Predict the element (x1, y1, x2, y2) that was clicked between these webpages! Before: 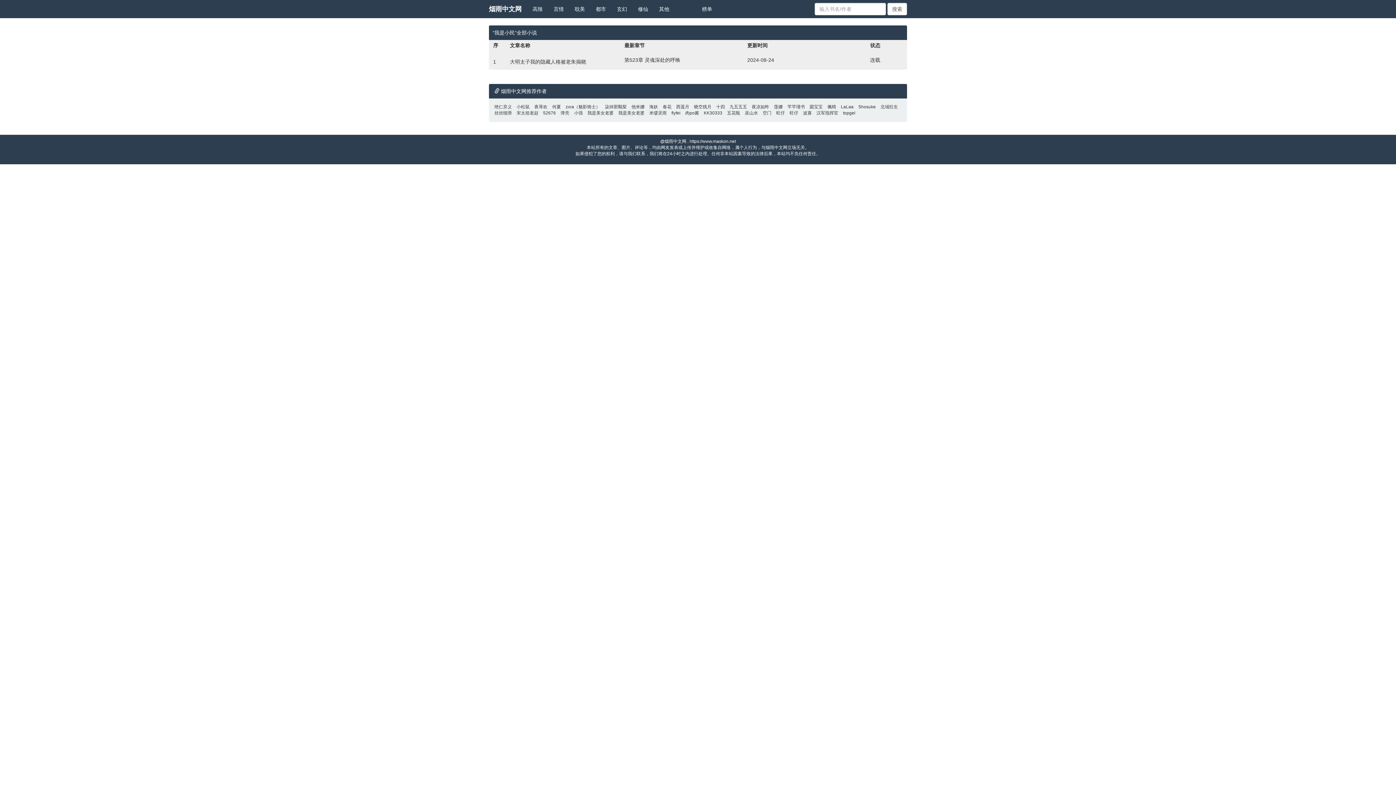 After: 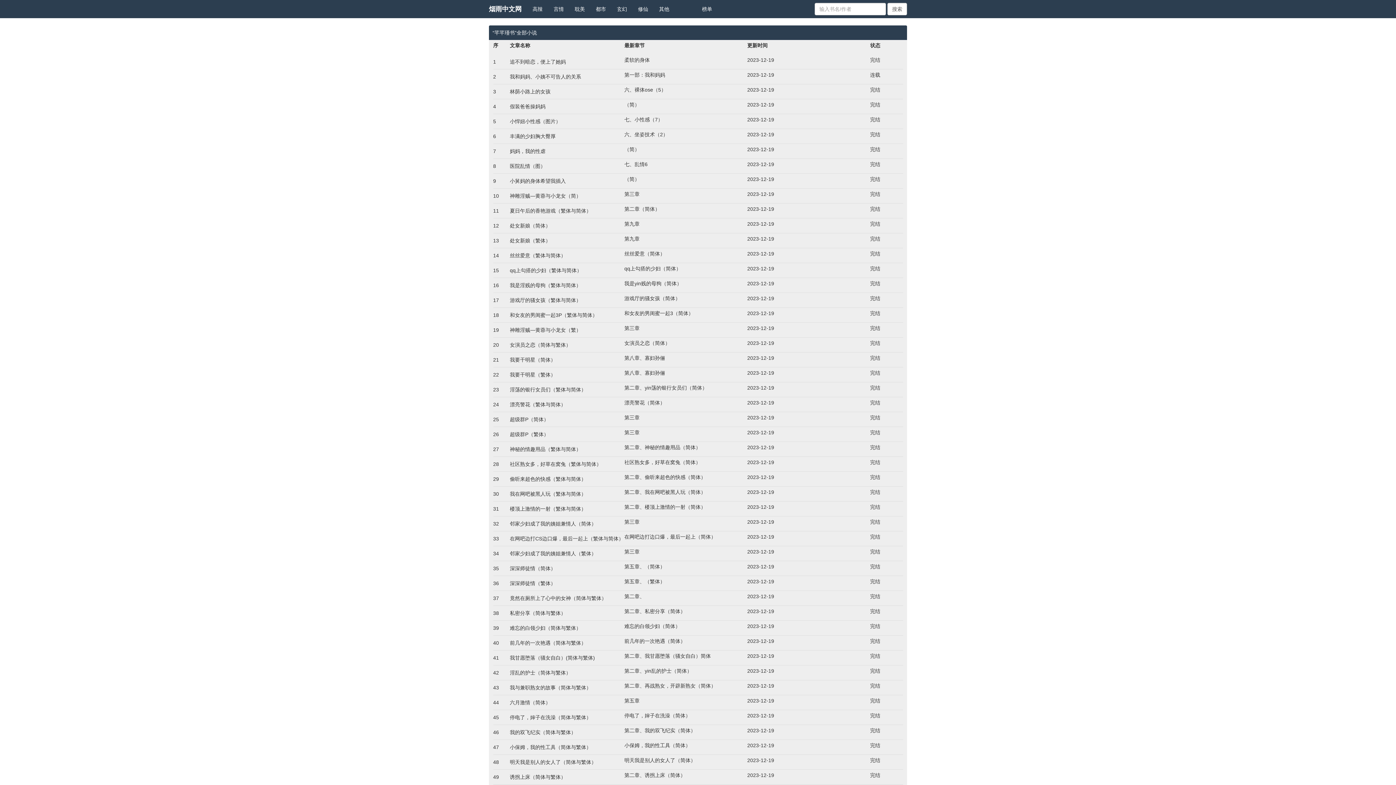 Action: bbox: (785, 104, 806, 109) label: 芊芊瑾书